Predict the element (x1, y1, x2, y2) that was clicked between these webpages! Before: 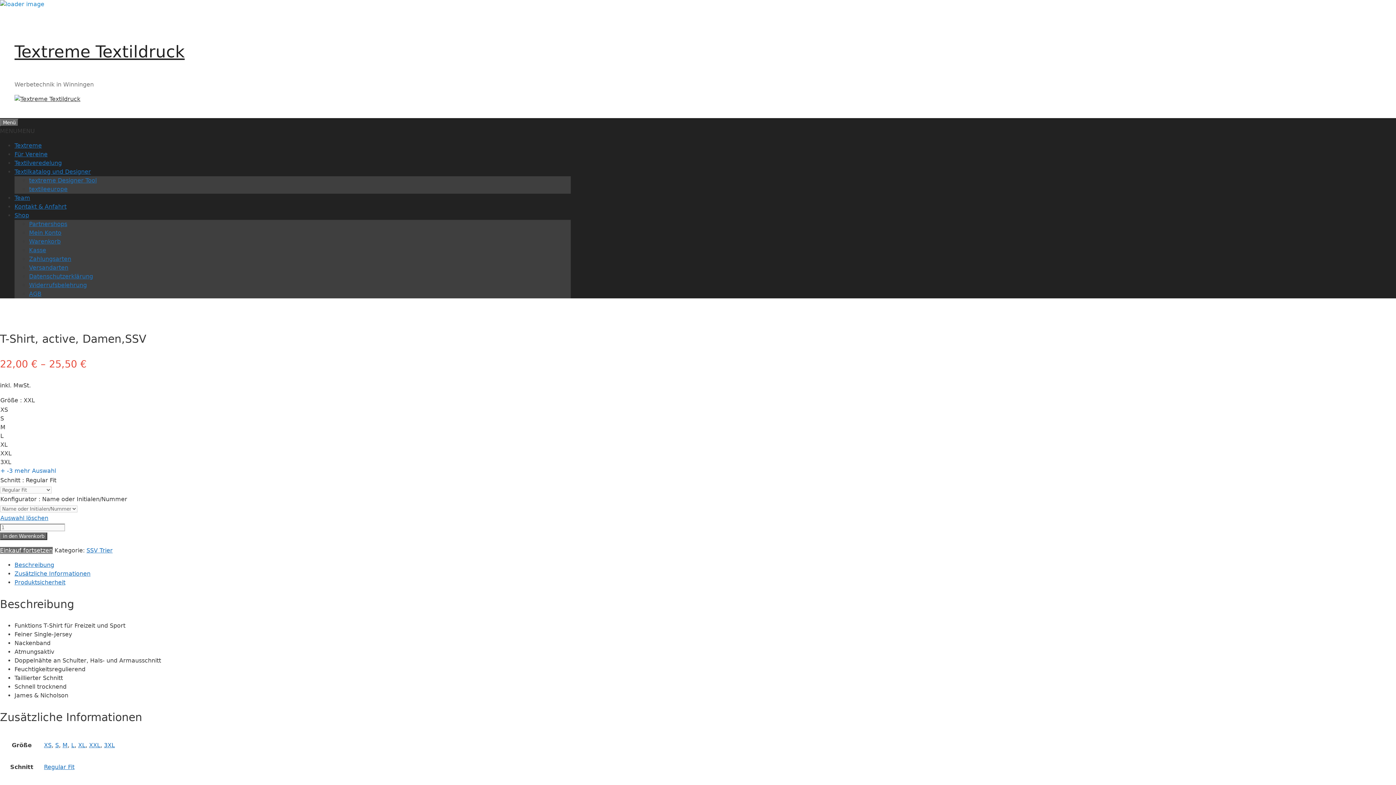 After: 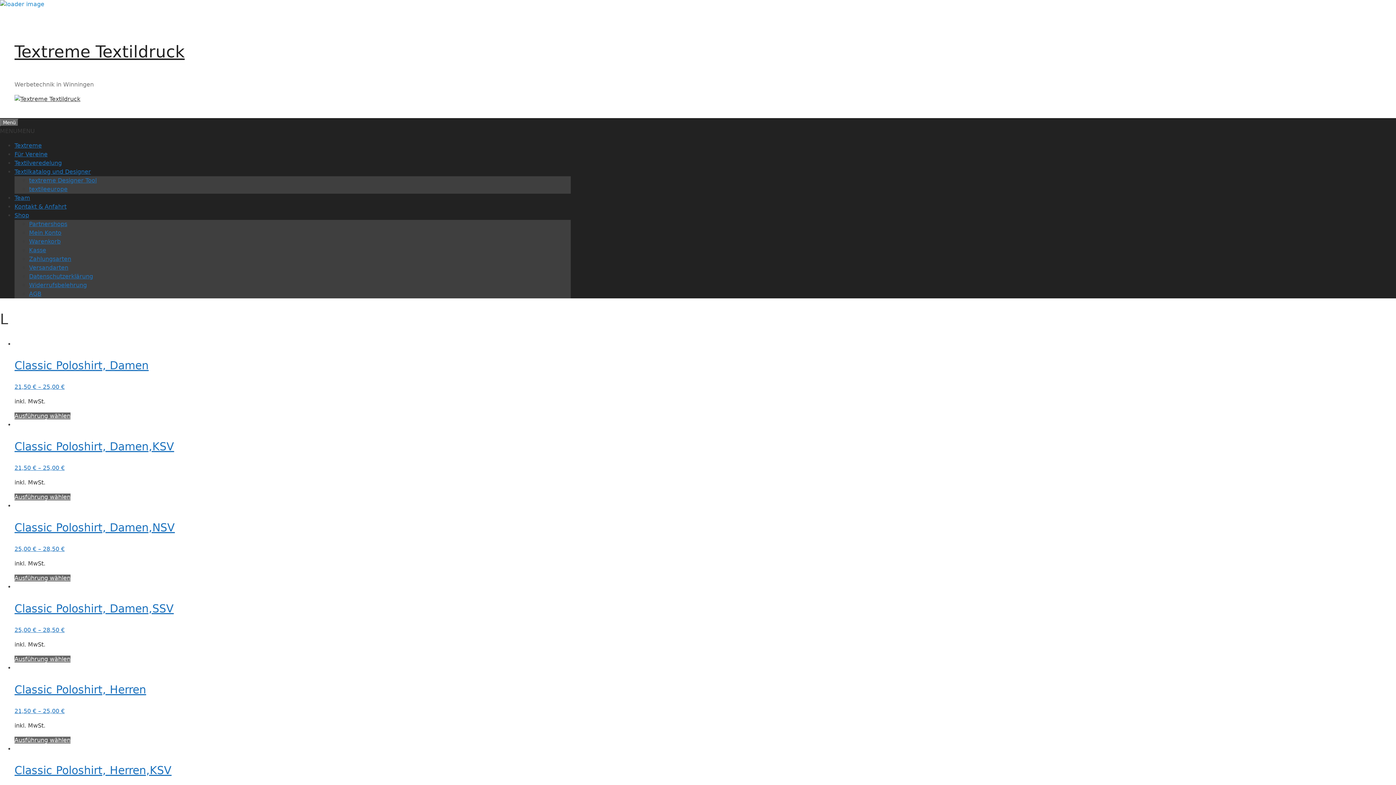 Action: bbox: (71, 742, 74, 749) label: L